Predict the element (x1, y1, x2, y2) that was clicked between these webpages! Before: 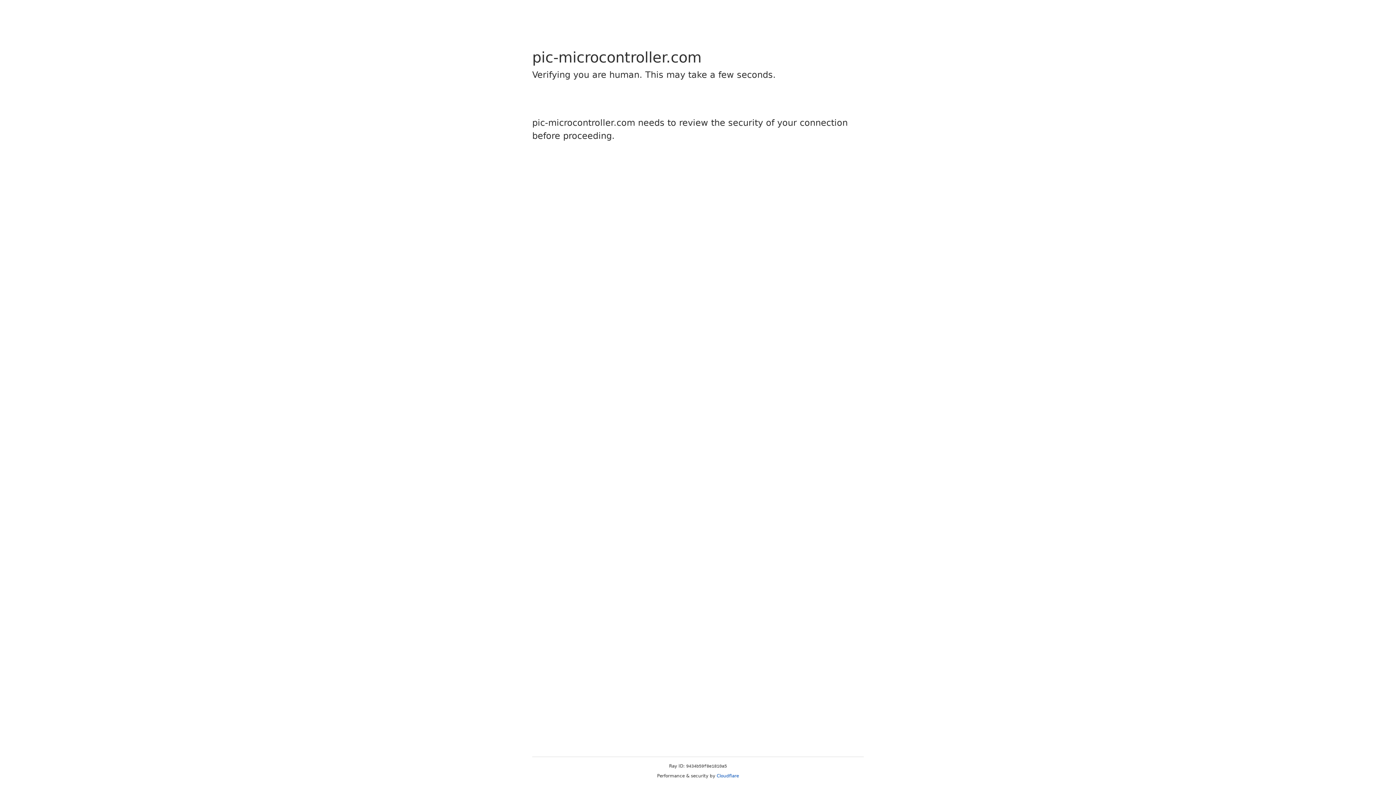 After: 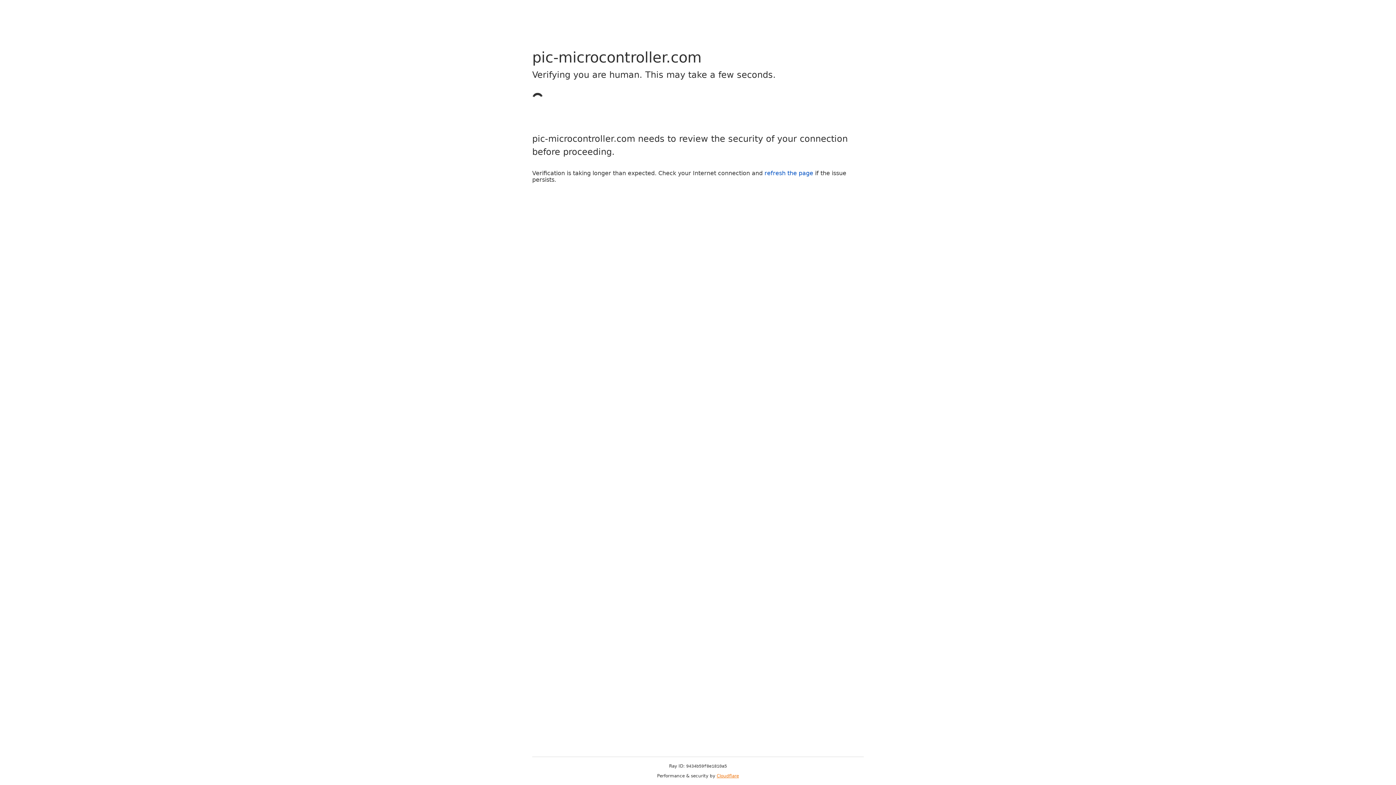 Action: label: Cloudflare bbox: (716, 773, 739, 778)